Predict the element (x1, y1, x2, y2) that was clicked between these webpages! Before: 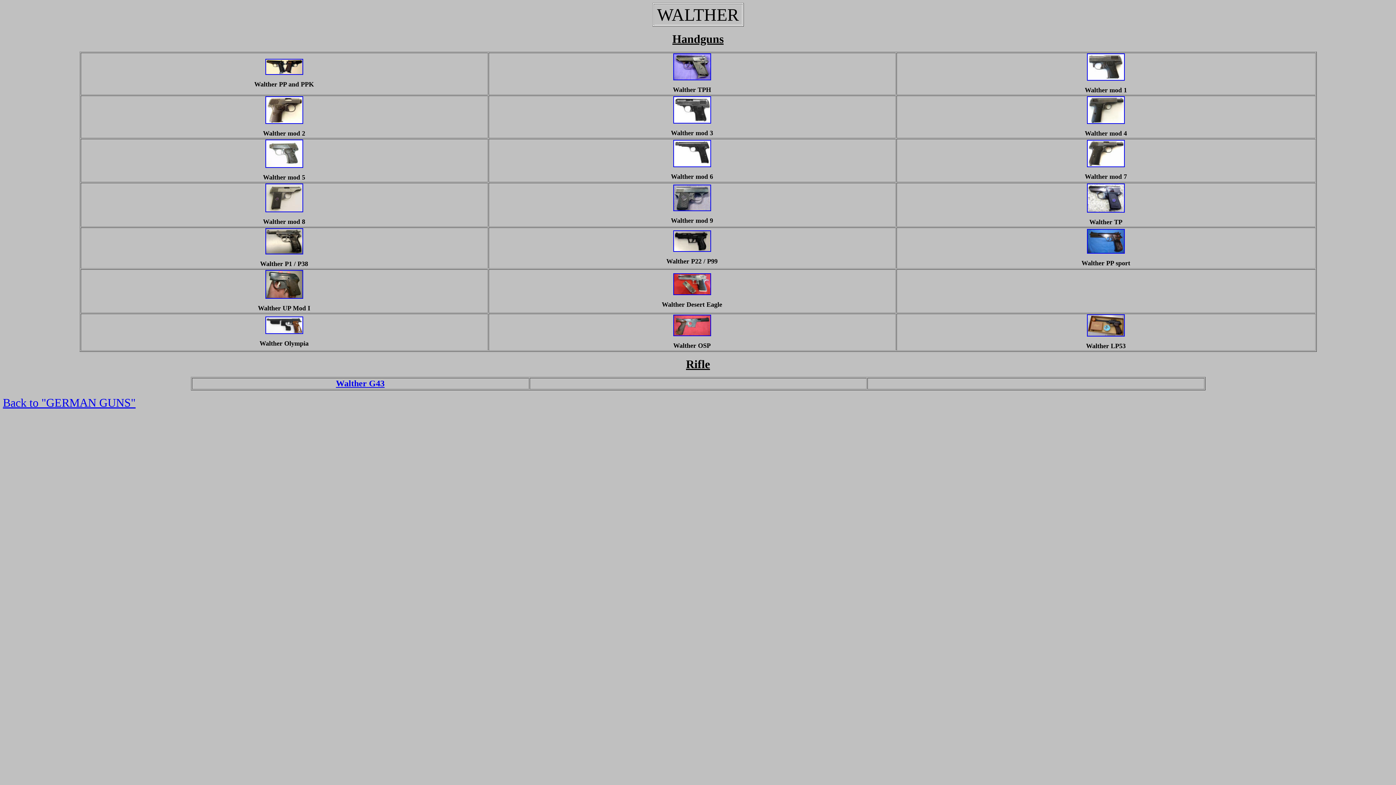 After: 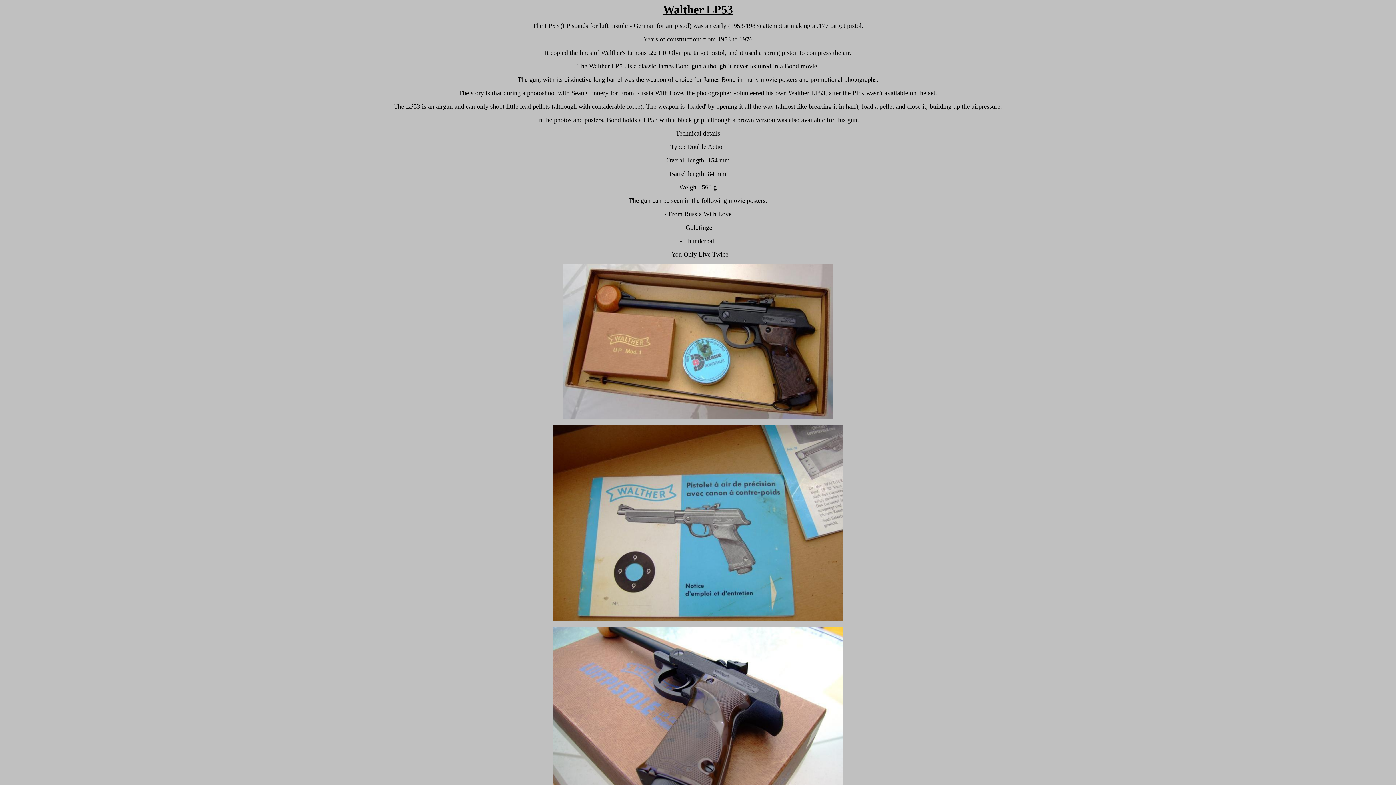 Action: bbox: (1087, 331, 1125, 337)